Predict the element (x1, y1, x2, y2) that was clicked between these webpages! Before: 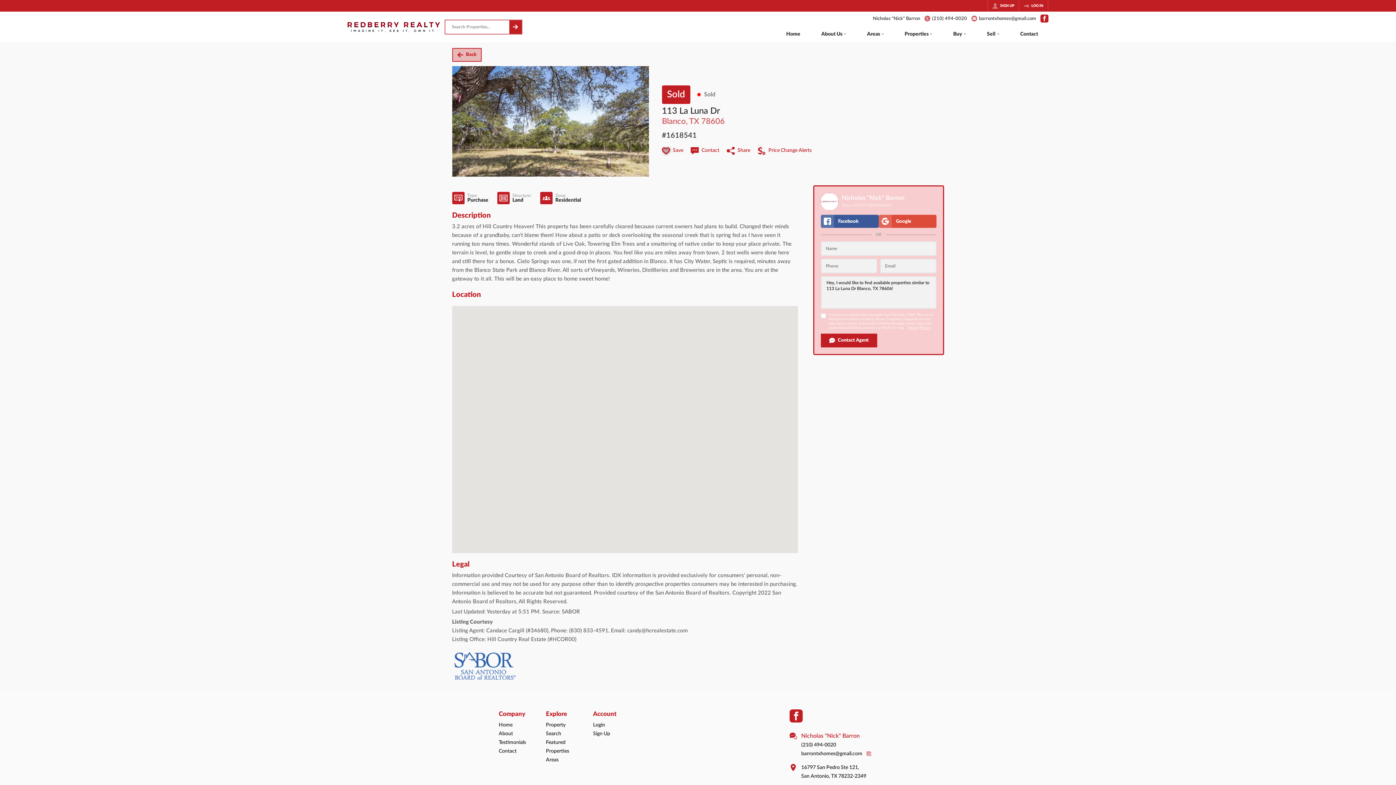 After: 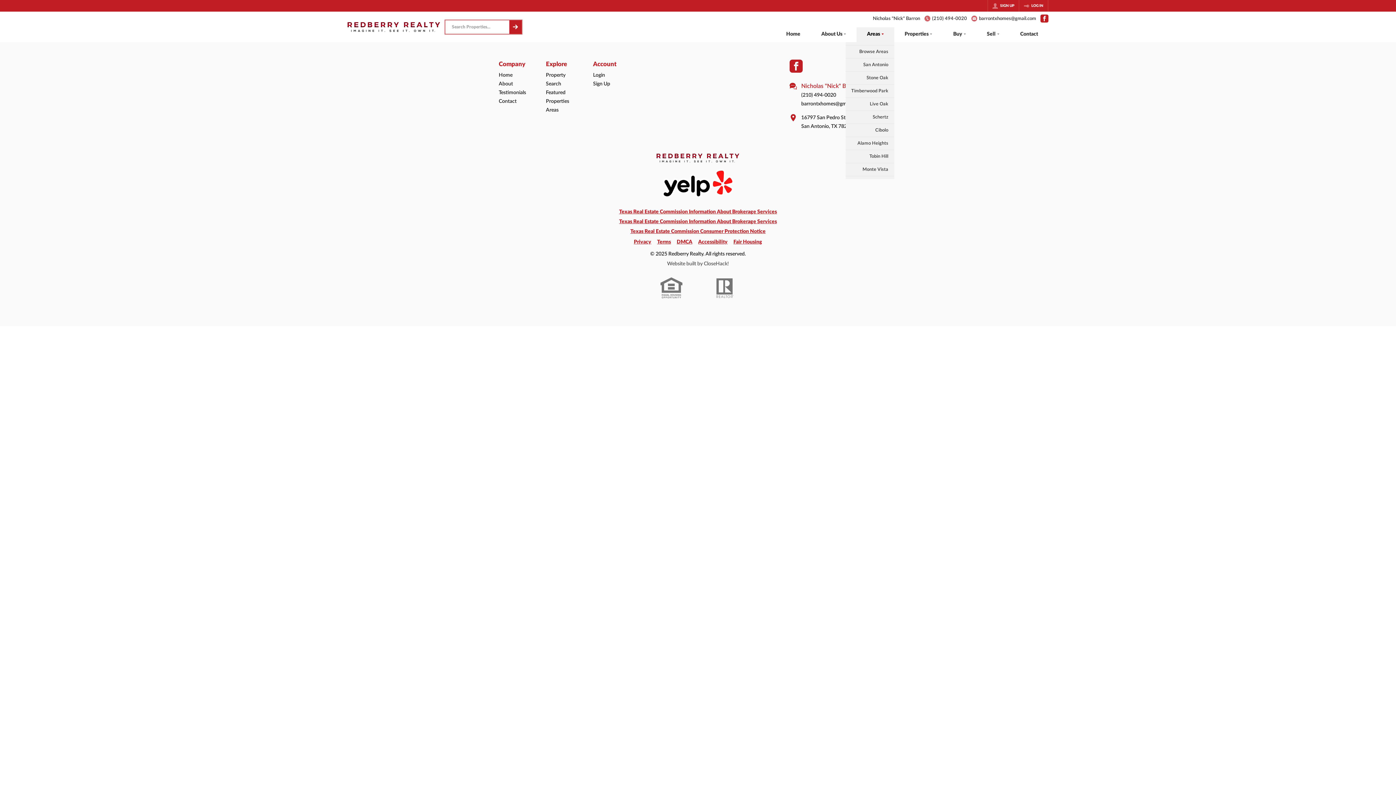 Action: label: Areas bbox: (856, 27, 894, 42)